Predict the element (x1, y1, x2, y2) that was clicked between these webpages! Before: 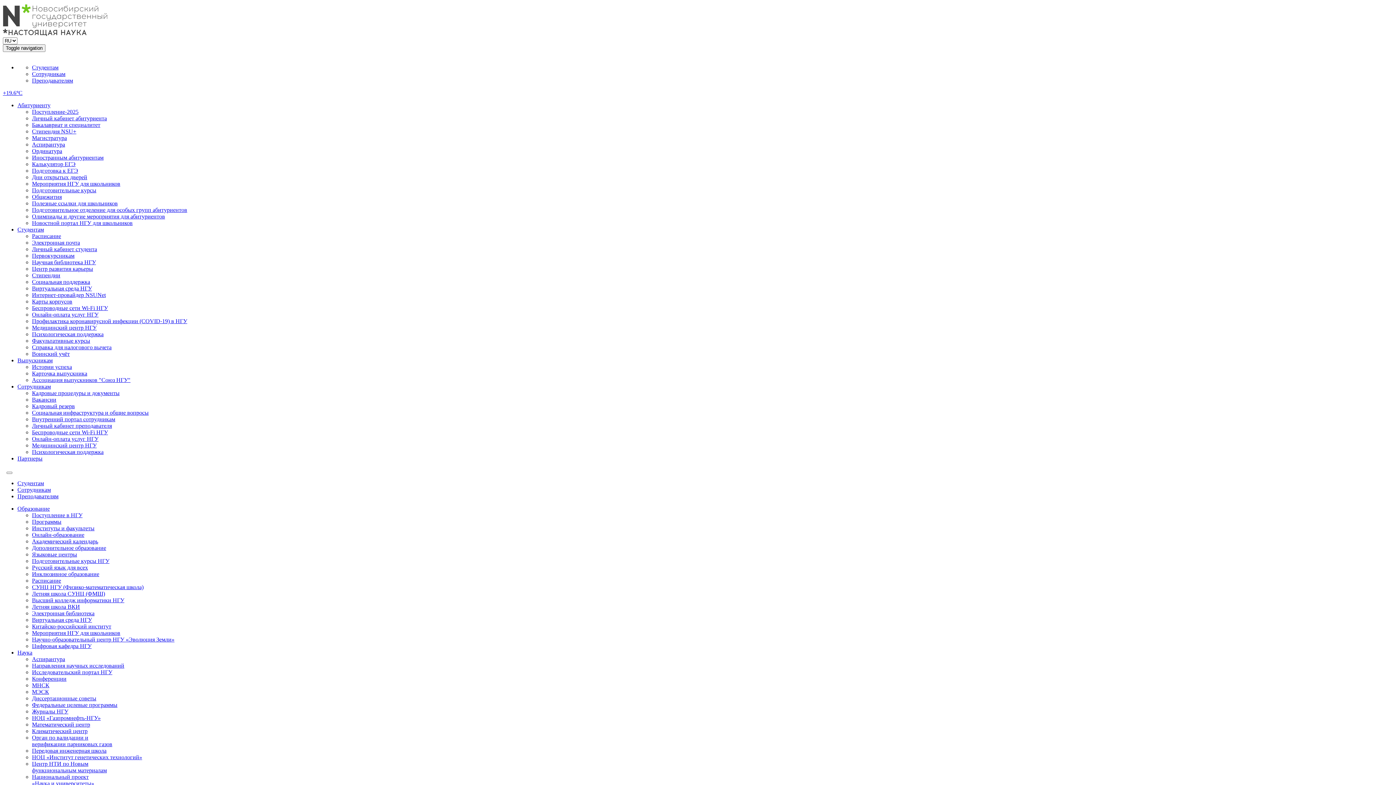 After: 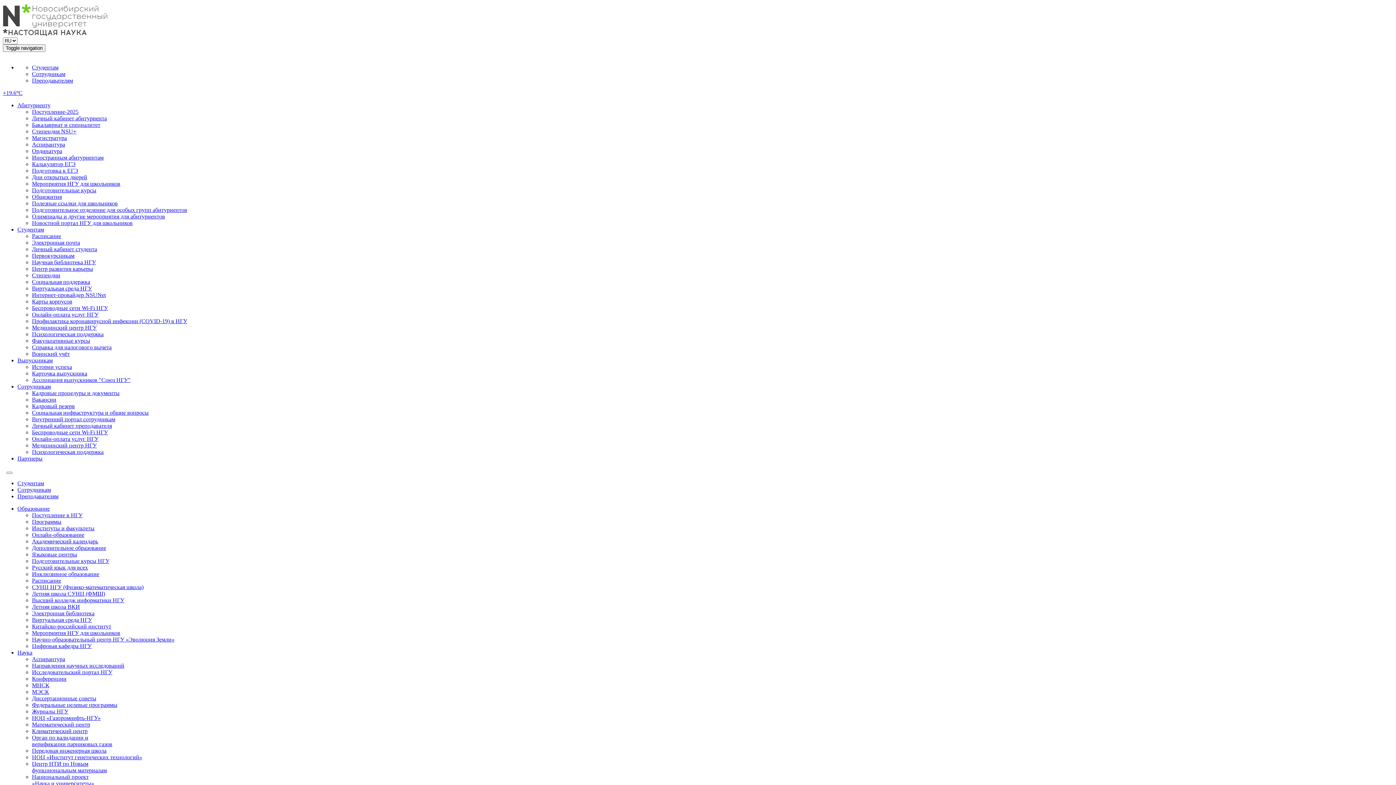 Action: label: Мероприятия НГУ для школьников bbox: (32, 180, 120, 186)